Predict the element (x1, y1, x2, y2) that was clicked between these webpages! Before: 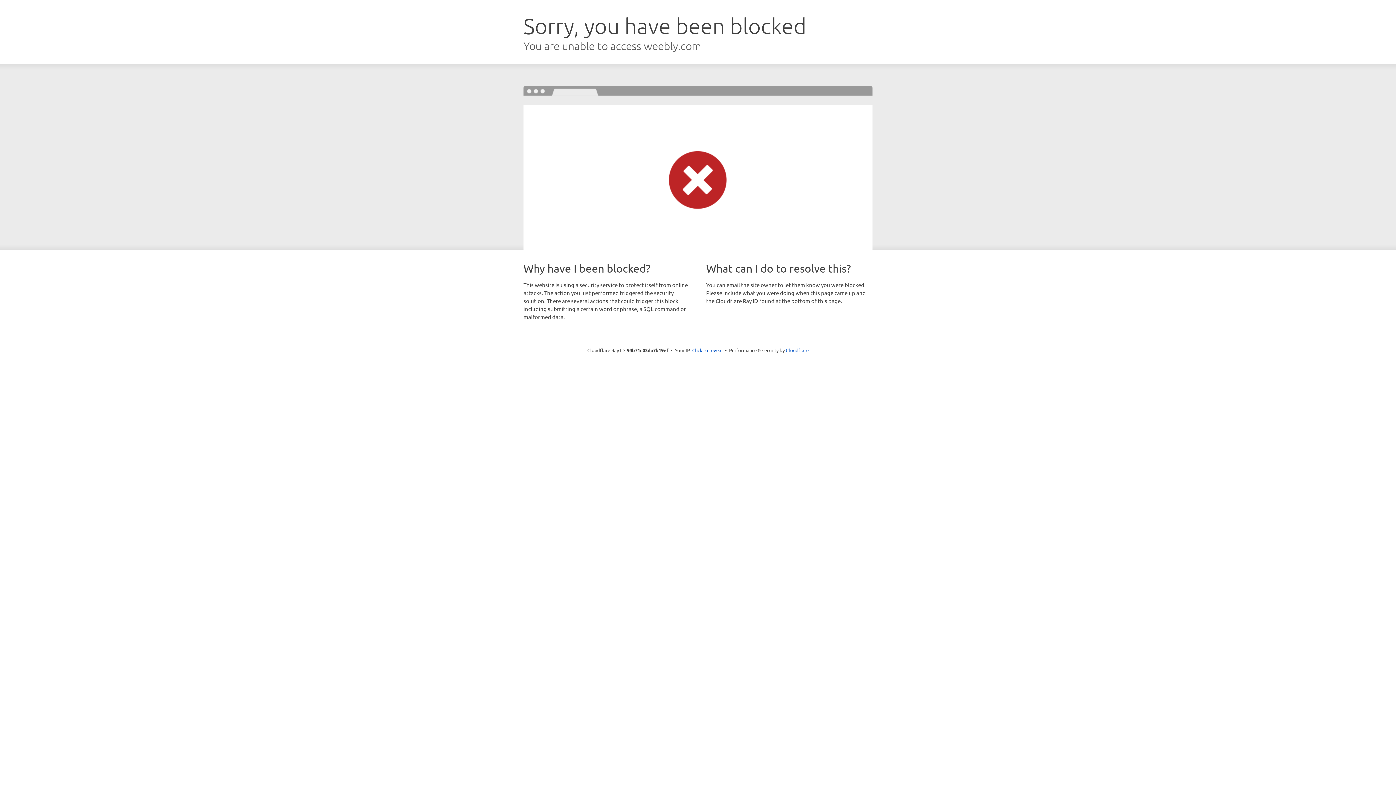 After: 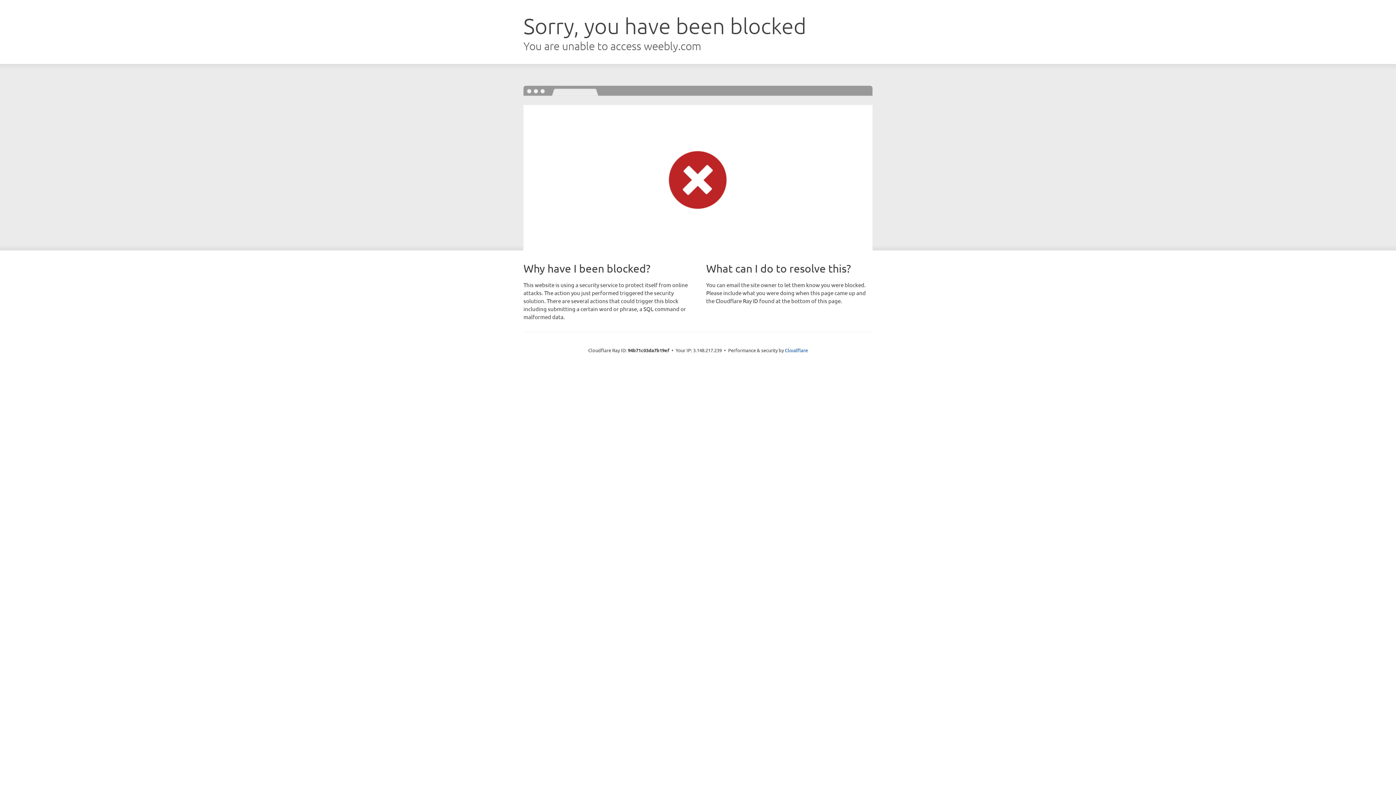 Action: label: Click to reveal bbox: (692, 346, 722, 353)